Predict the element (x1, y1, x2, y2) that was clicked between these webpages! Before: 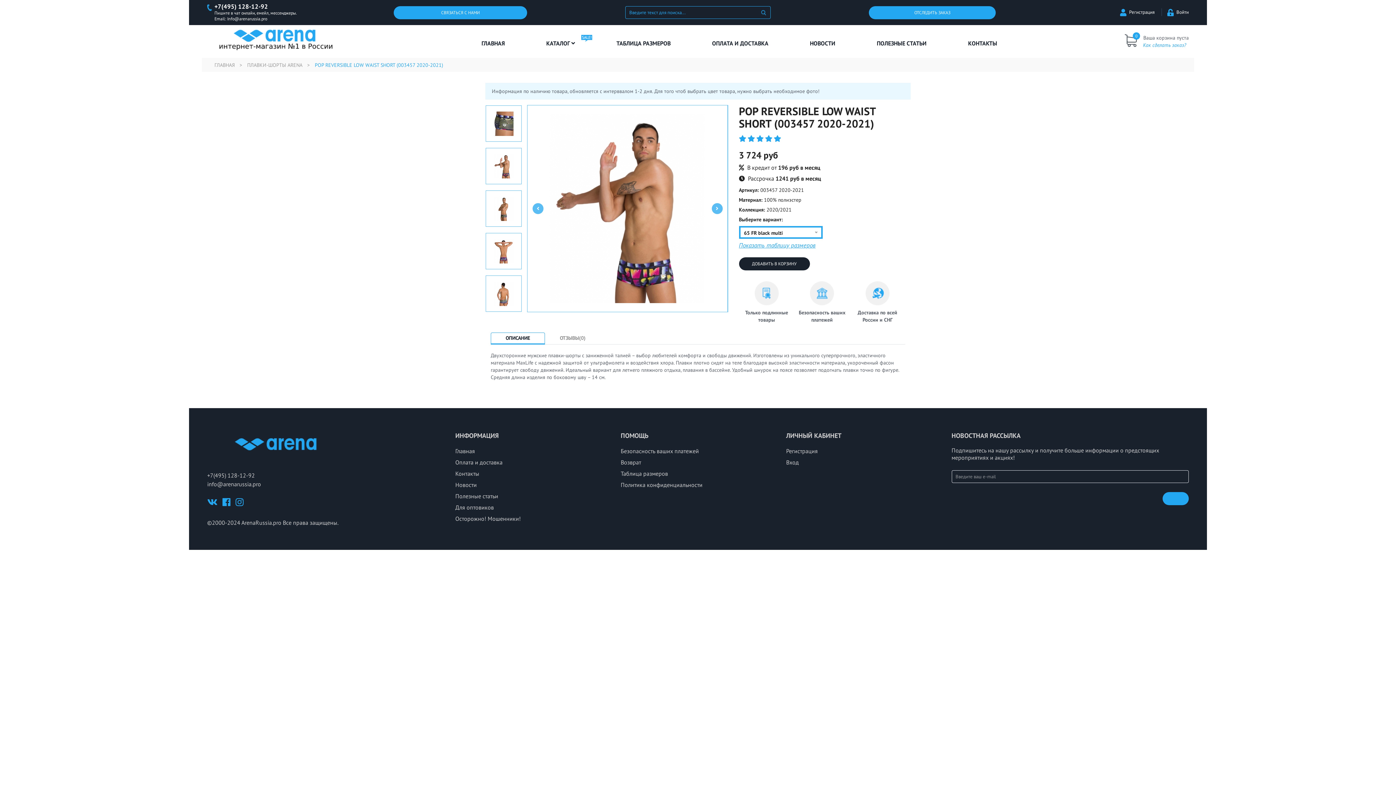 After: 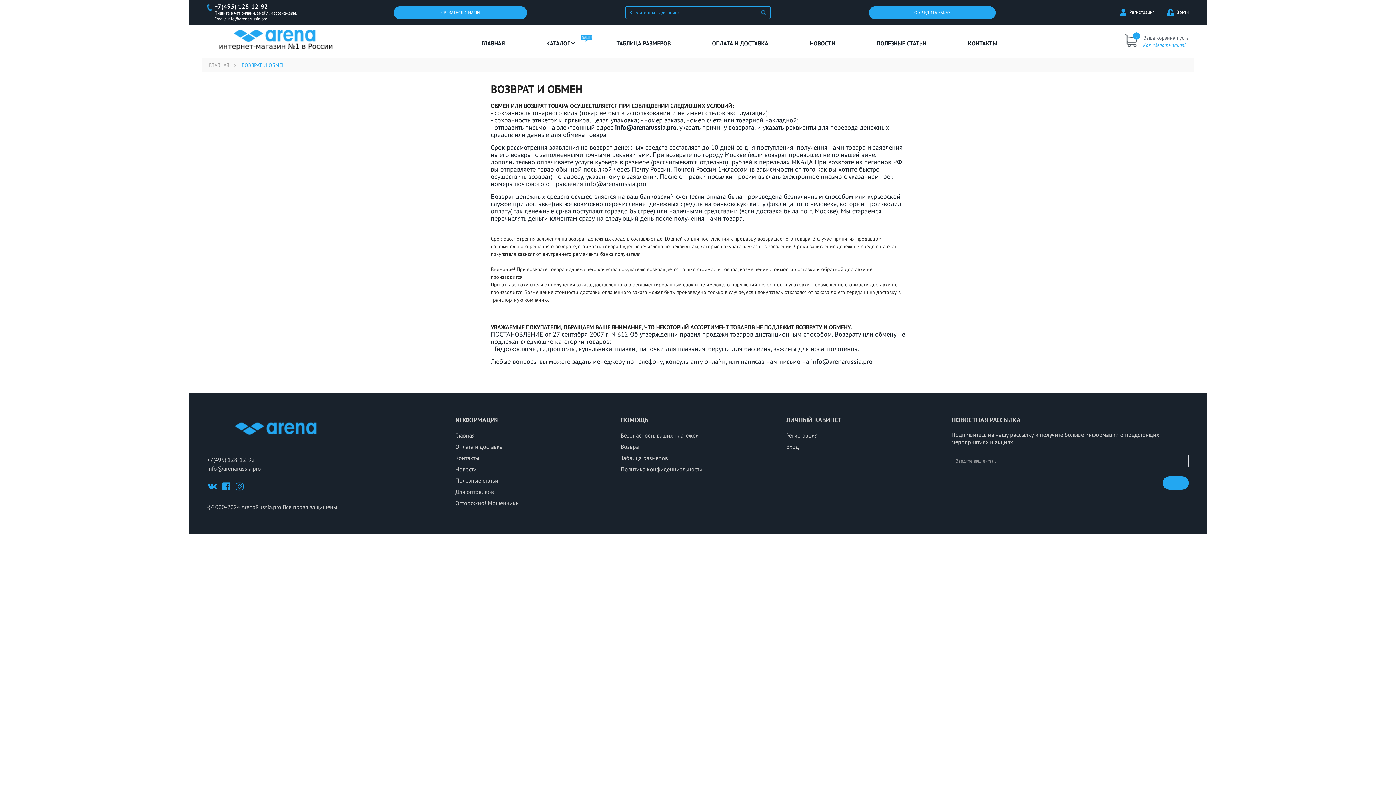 Action: label: Возврат bbox: (620, 458, 641, 466)